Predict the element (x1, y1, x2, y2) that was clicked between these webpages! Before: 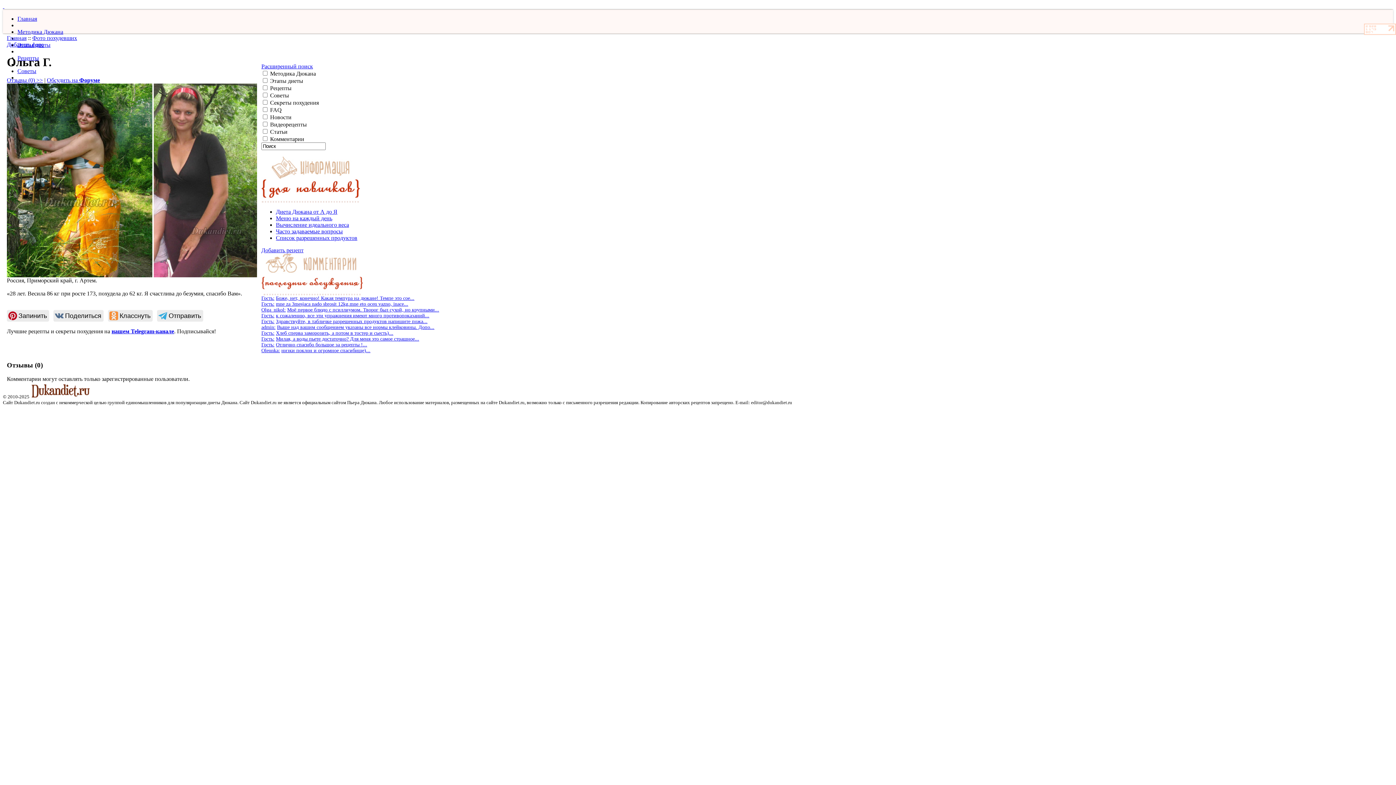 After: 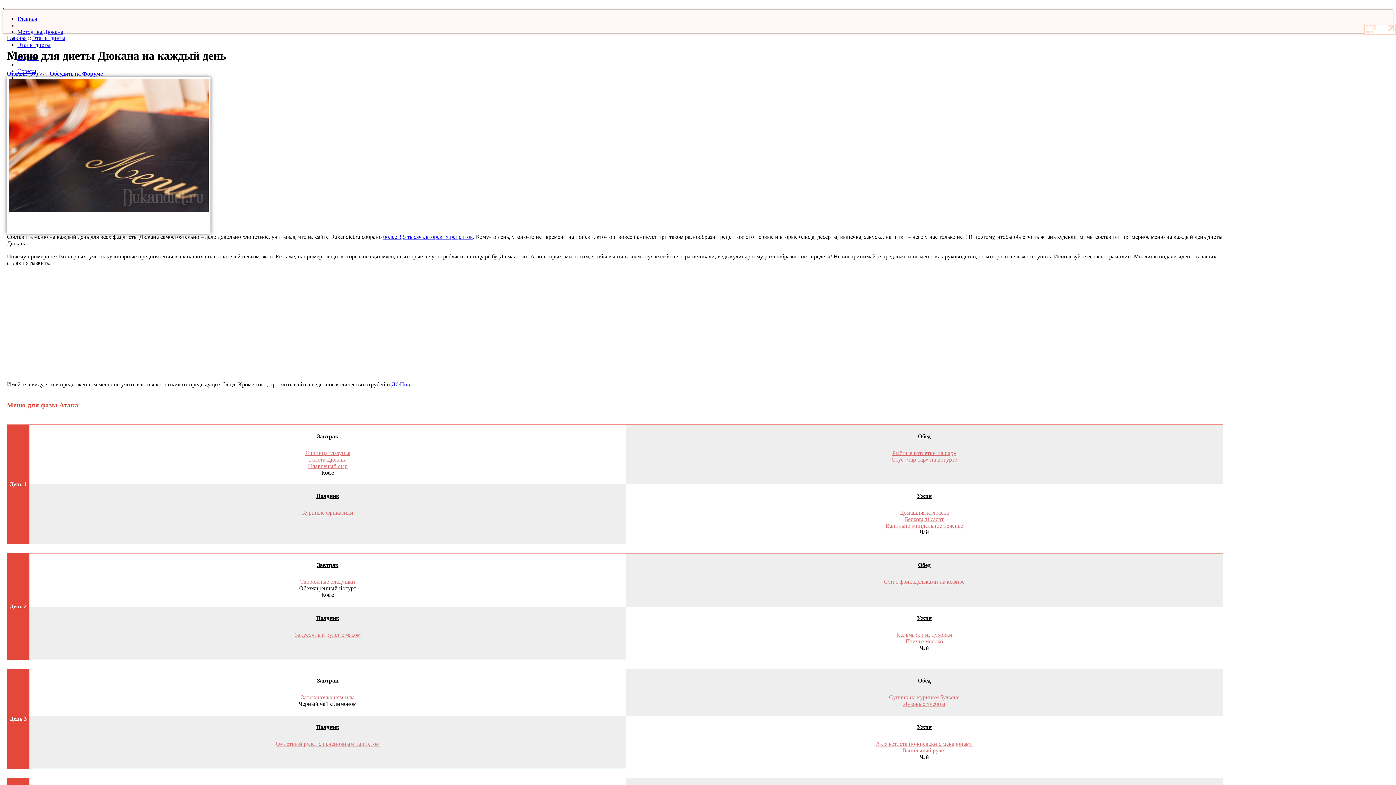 Action: label: Меню на каждый день bbox: (276, 215, 332, 221)